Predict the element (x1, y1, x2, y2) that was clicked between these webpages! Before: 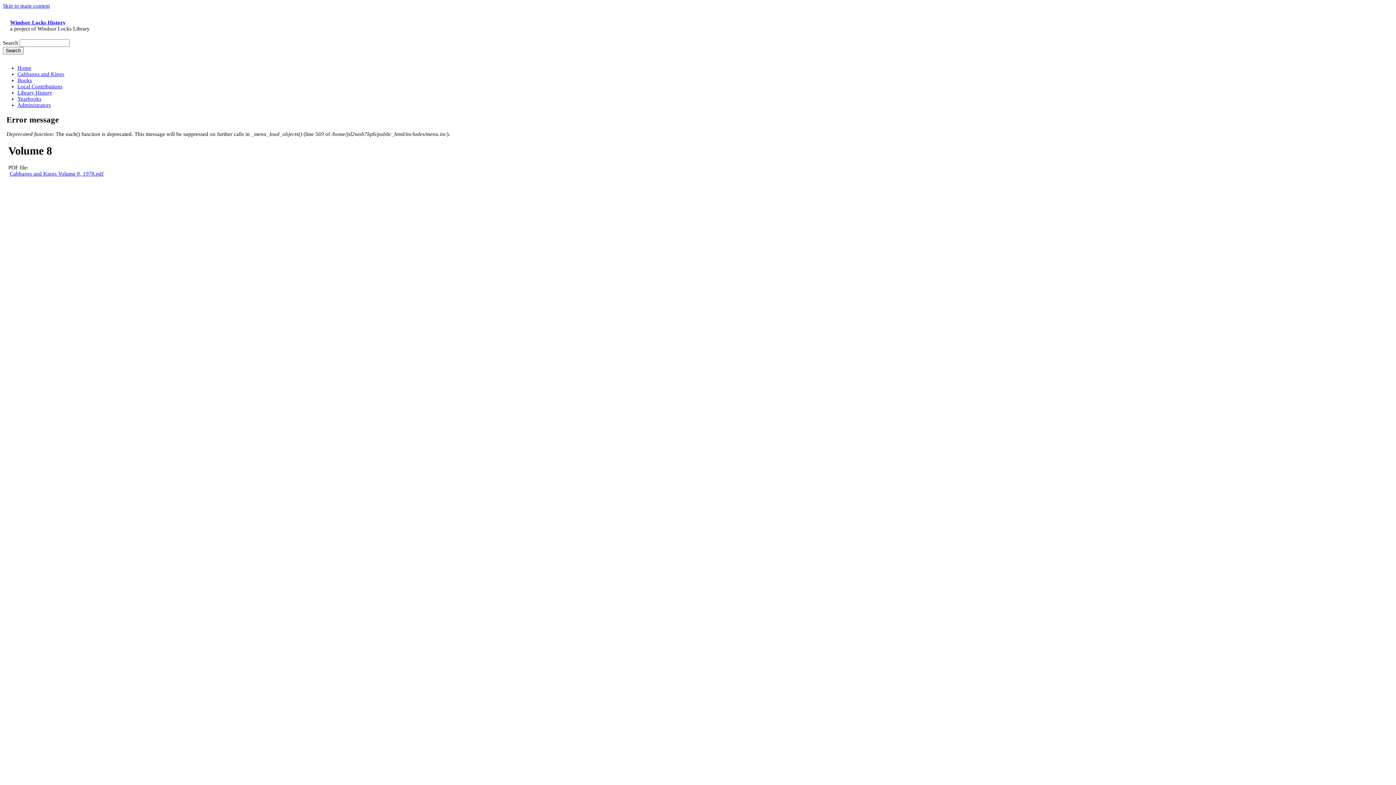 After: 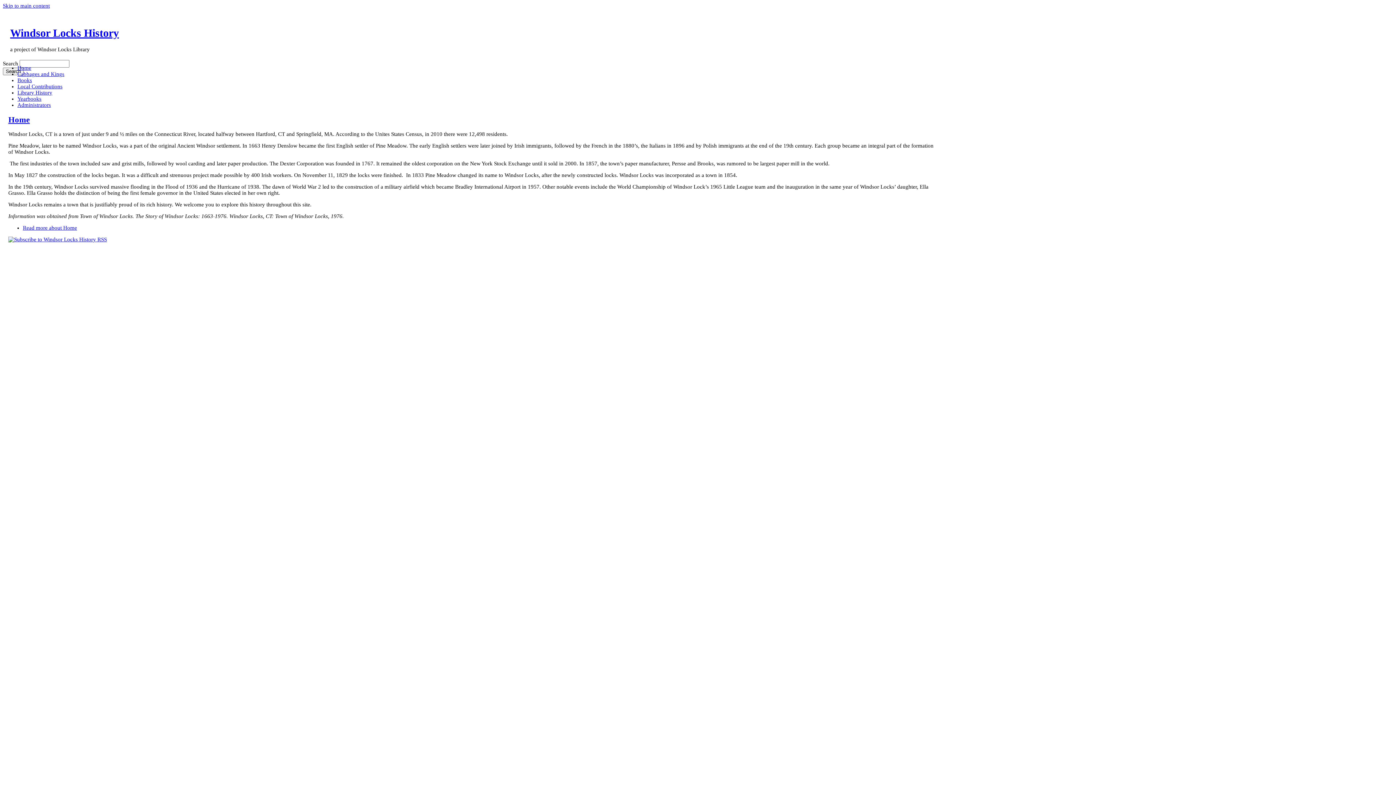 Action: bbox: (10, 19, 65, 25) label: Windsor Locks History